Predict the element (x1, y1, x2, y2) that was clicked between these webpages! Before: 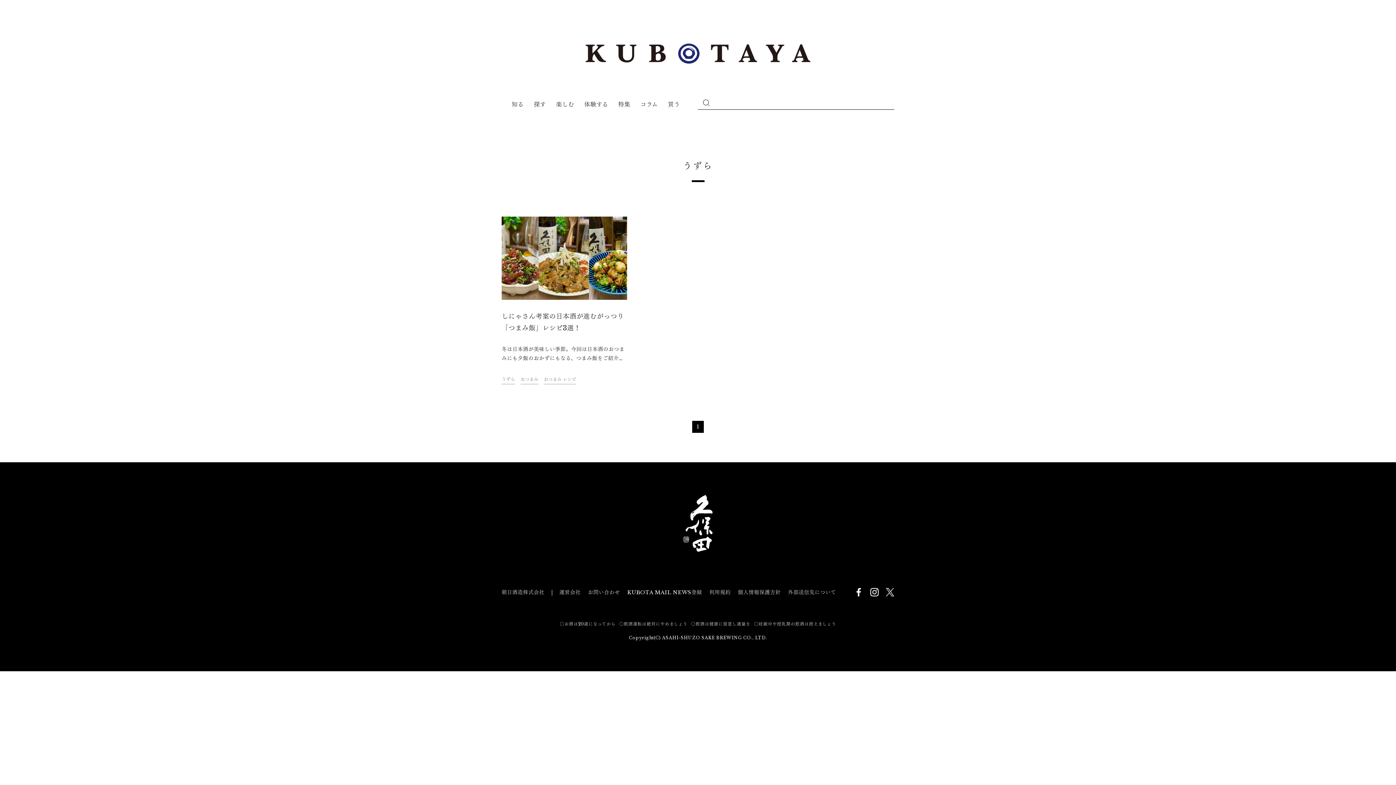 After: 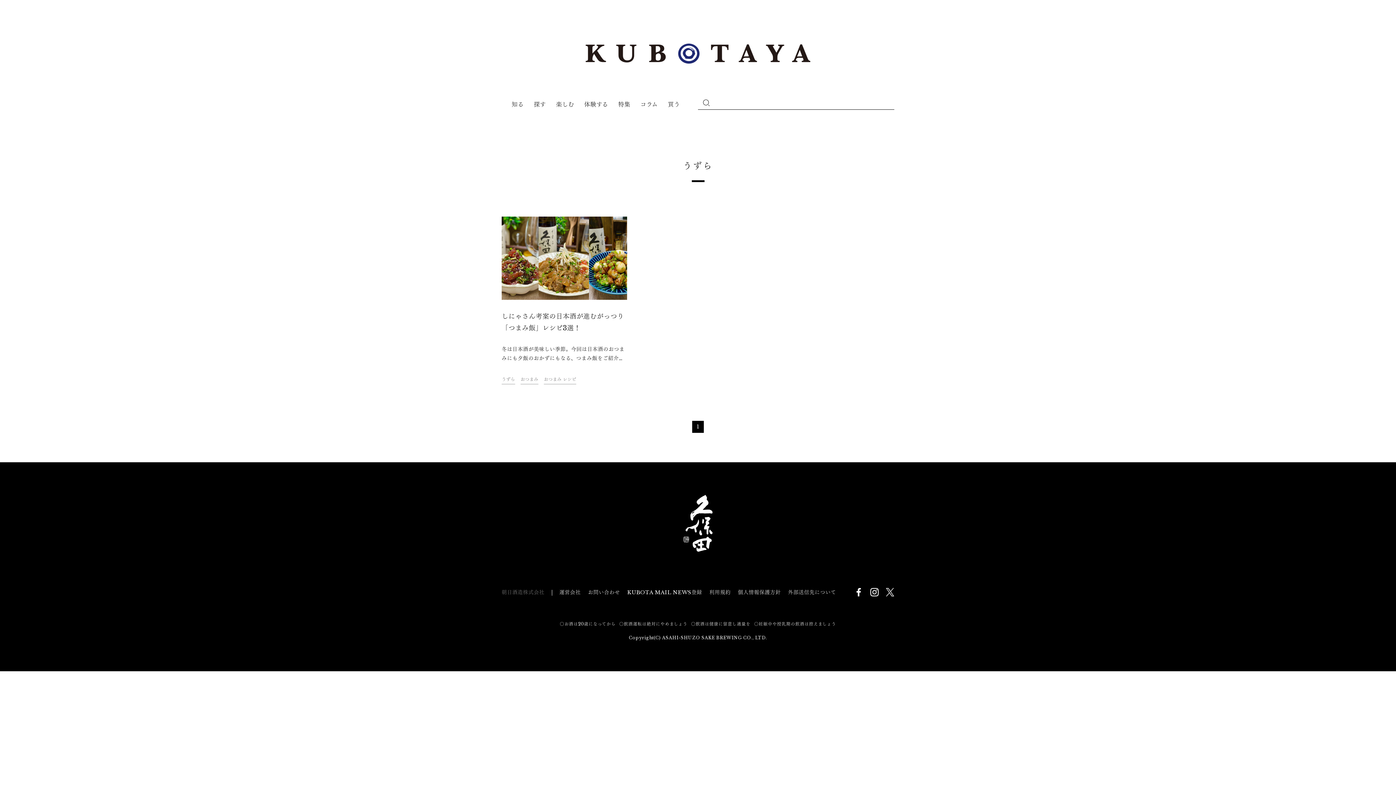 Action: bbox: (501, 590, 544, 595) label: 朝日酒造株式会社